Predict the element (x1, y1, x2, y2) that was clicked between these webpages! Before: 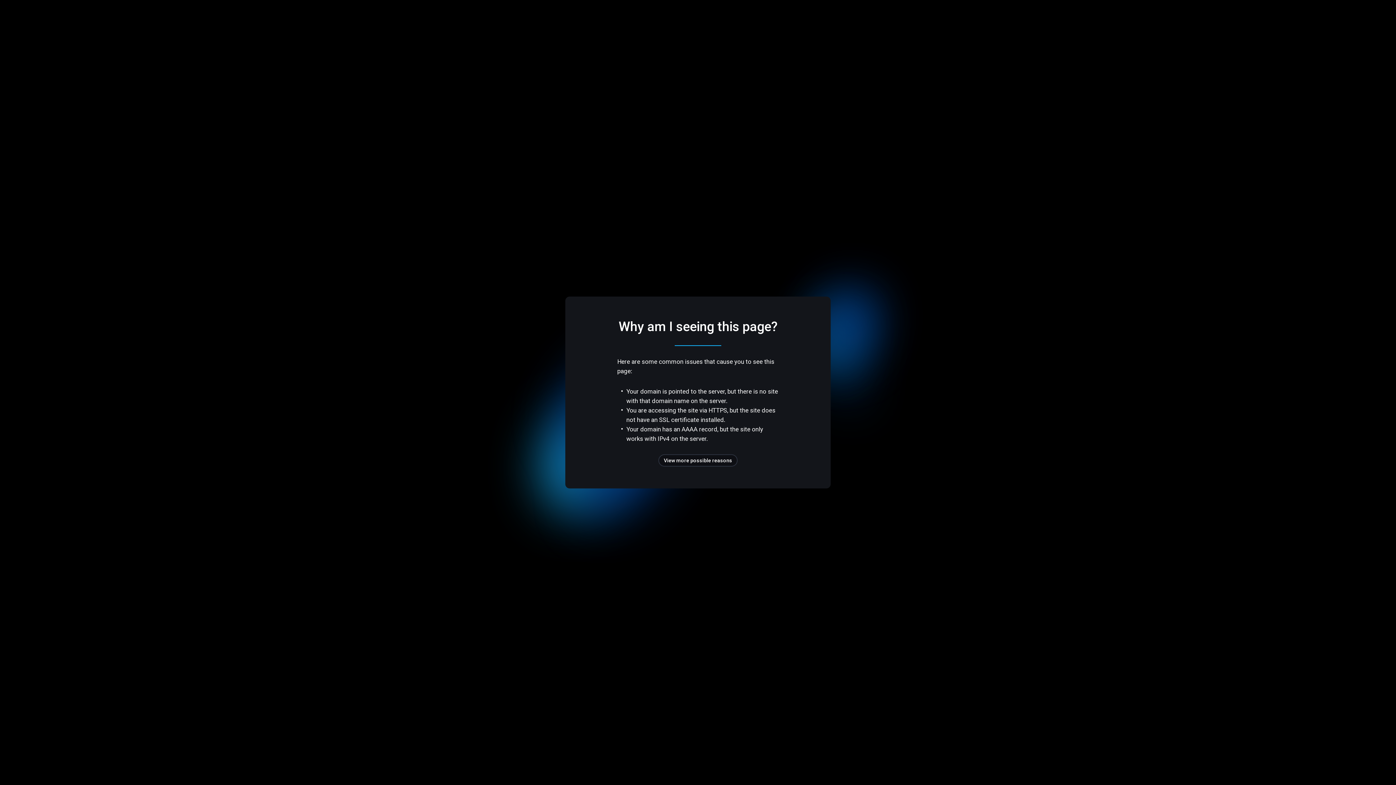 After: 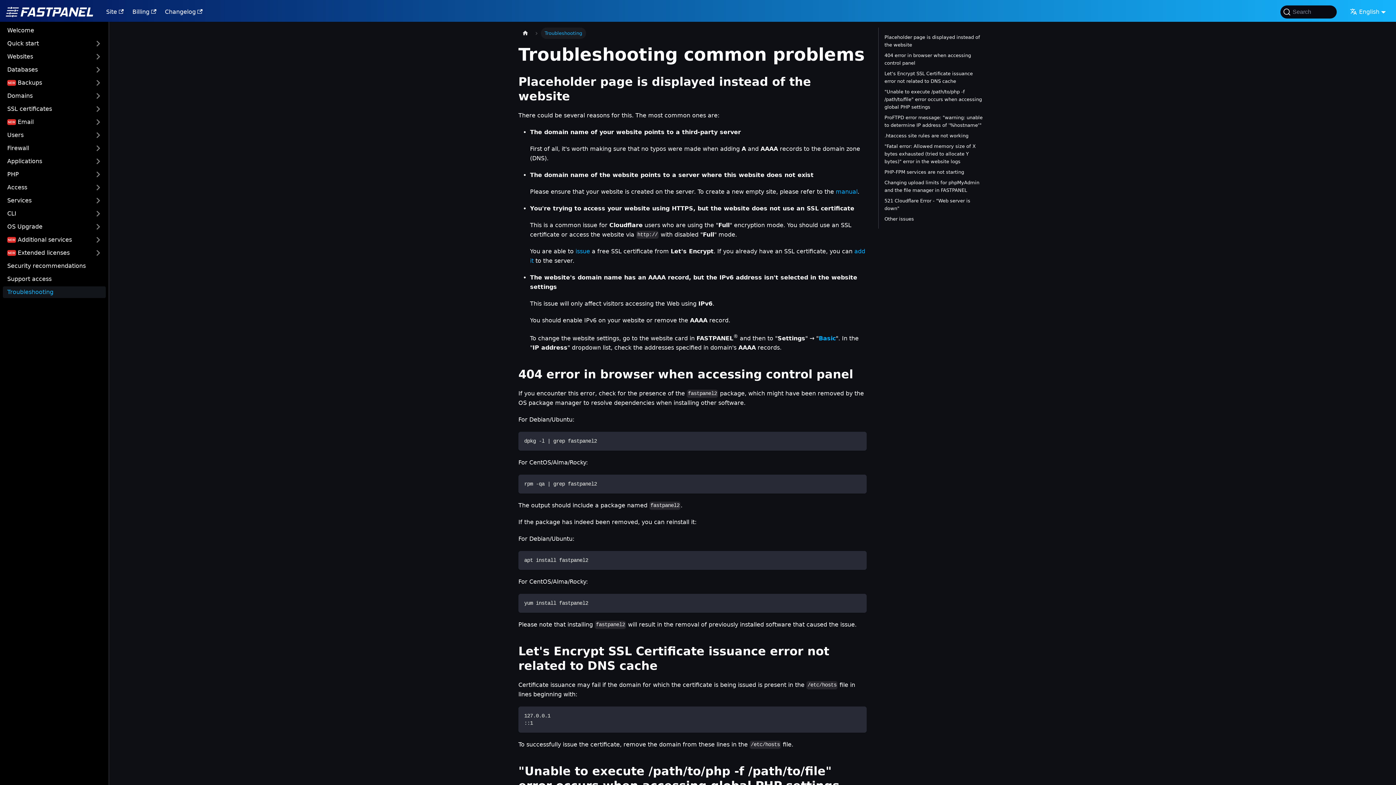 Action: label: View more possible reasons bbox: (658, 454, 737, 466)